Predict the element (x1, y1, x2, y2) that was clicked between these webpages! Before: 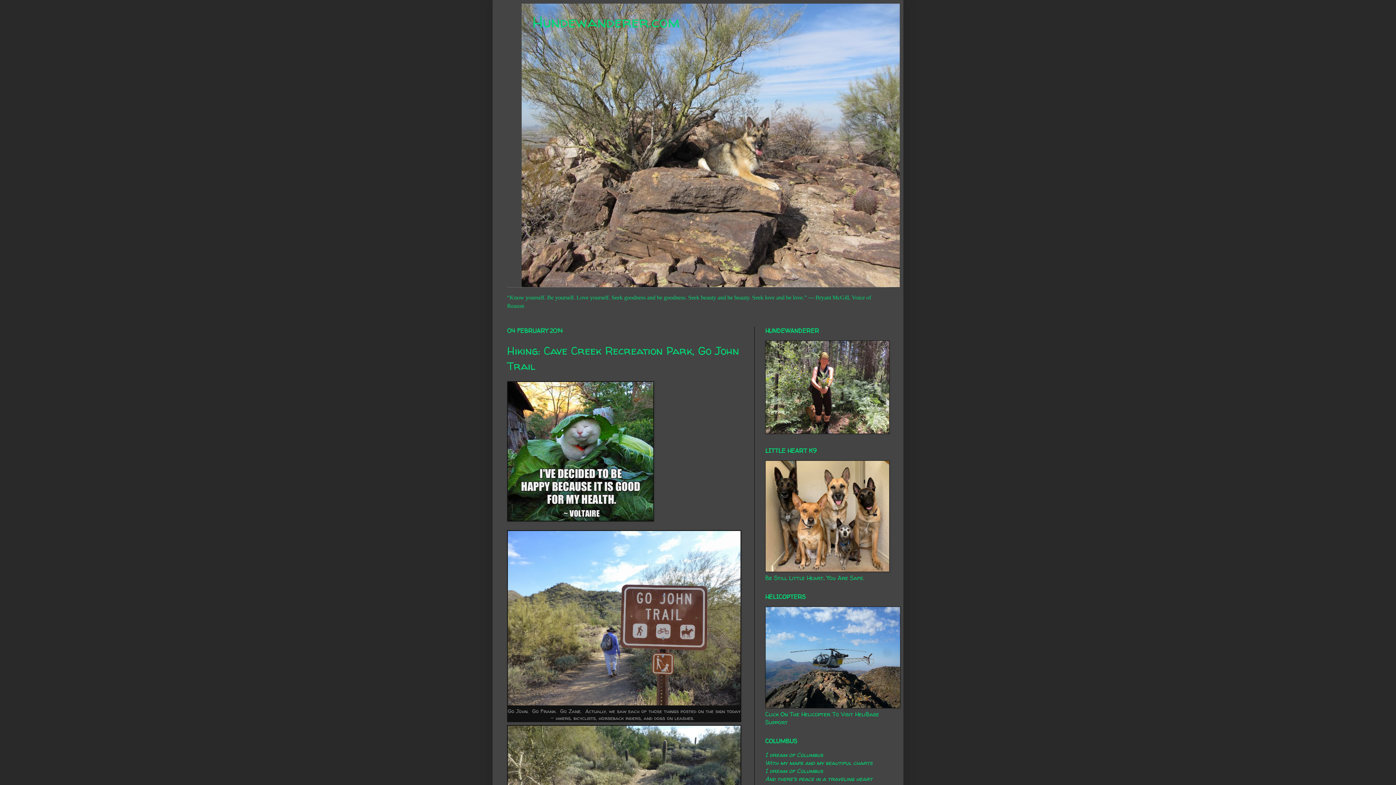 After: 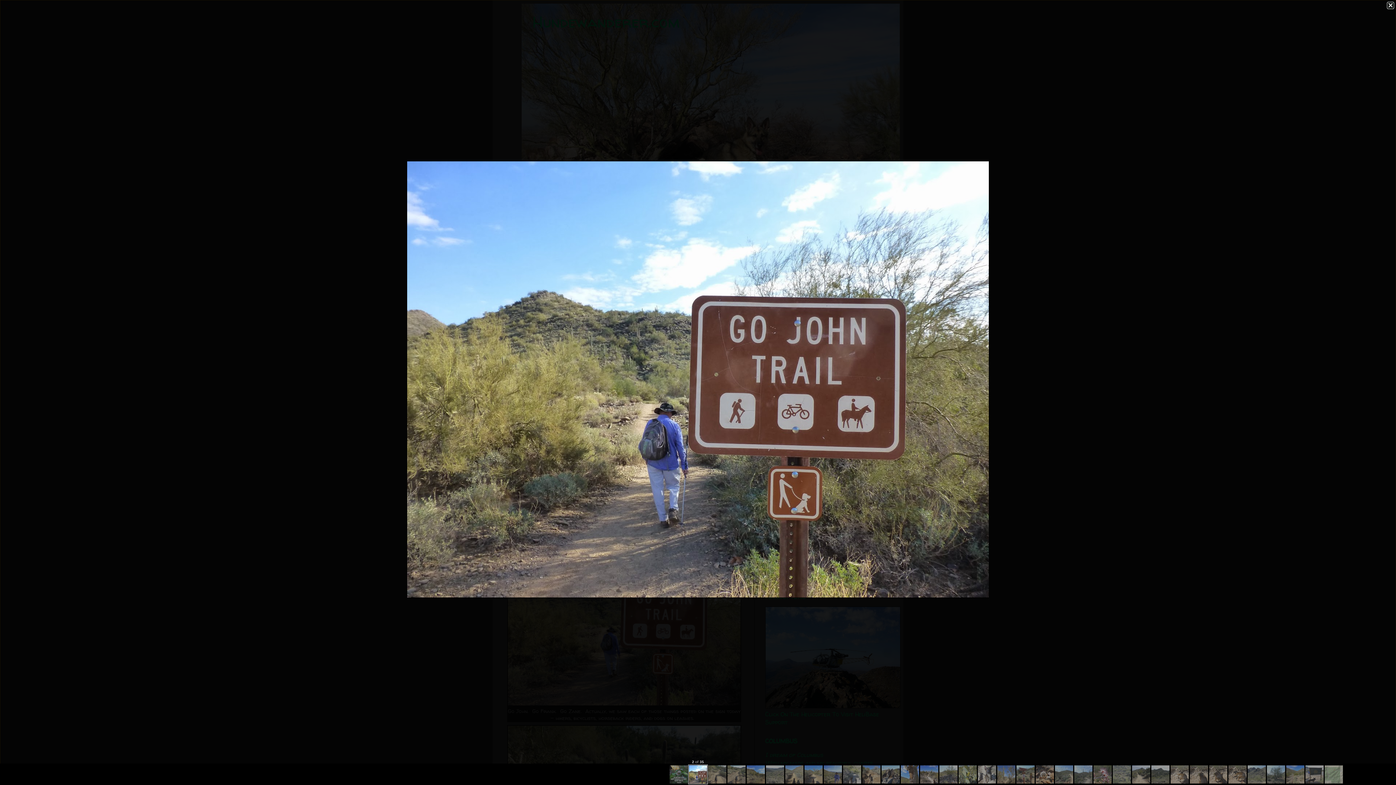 Action: bbox: (508, 698, 740, 707)